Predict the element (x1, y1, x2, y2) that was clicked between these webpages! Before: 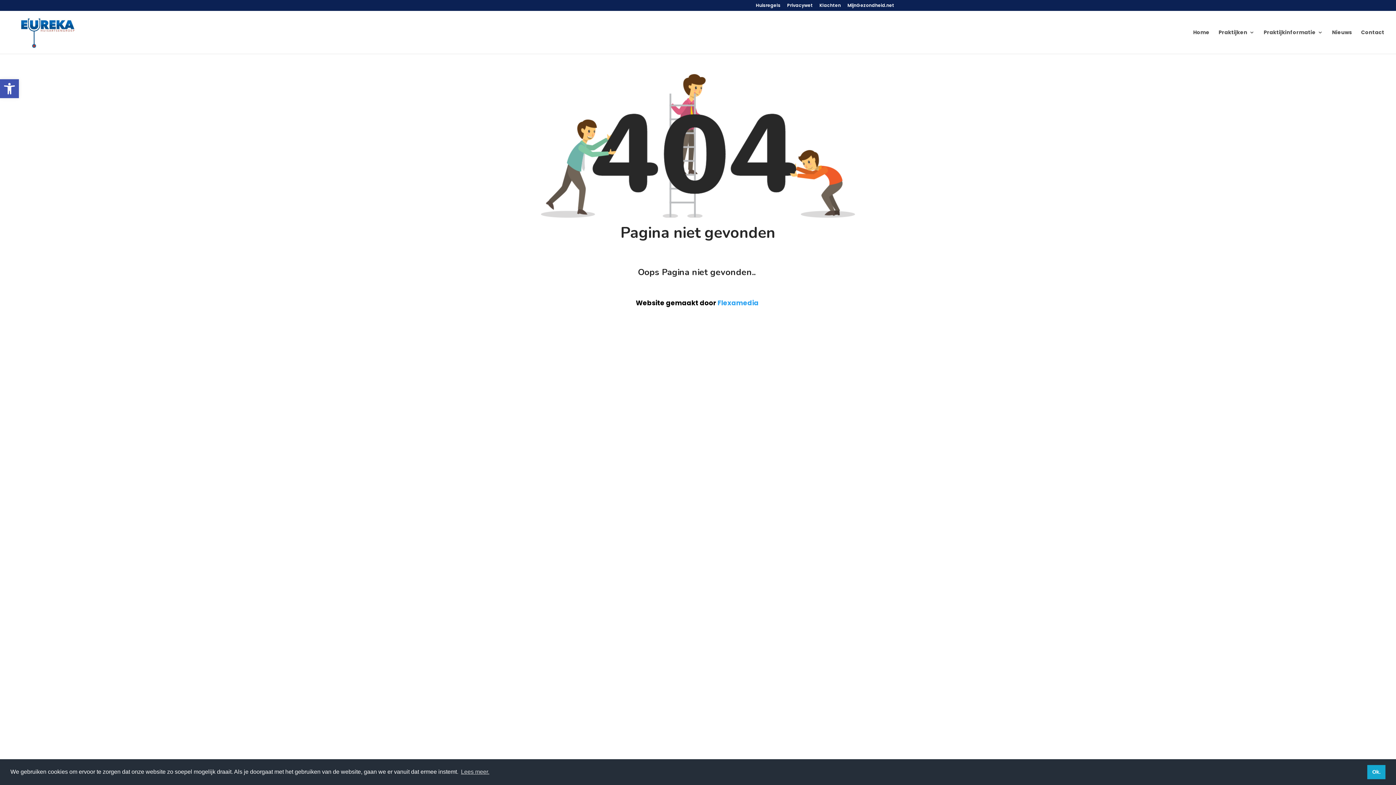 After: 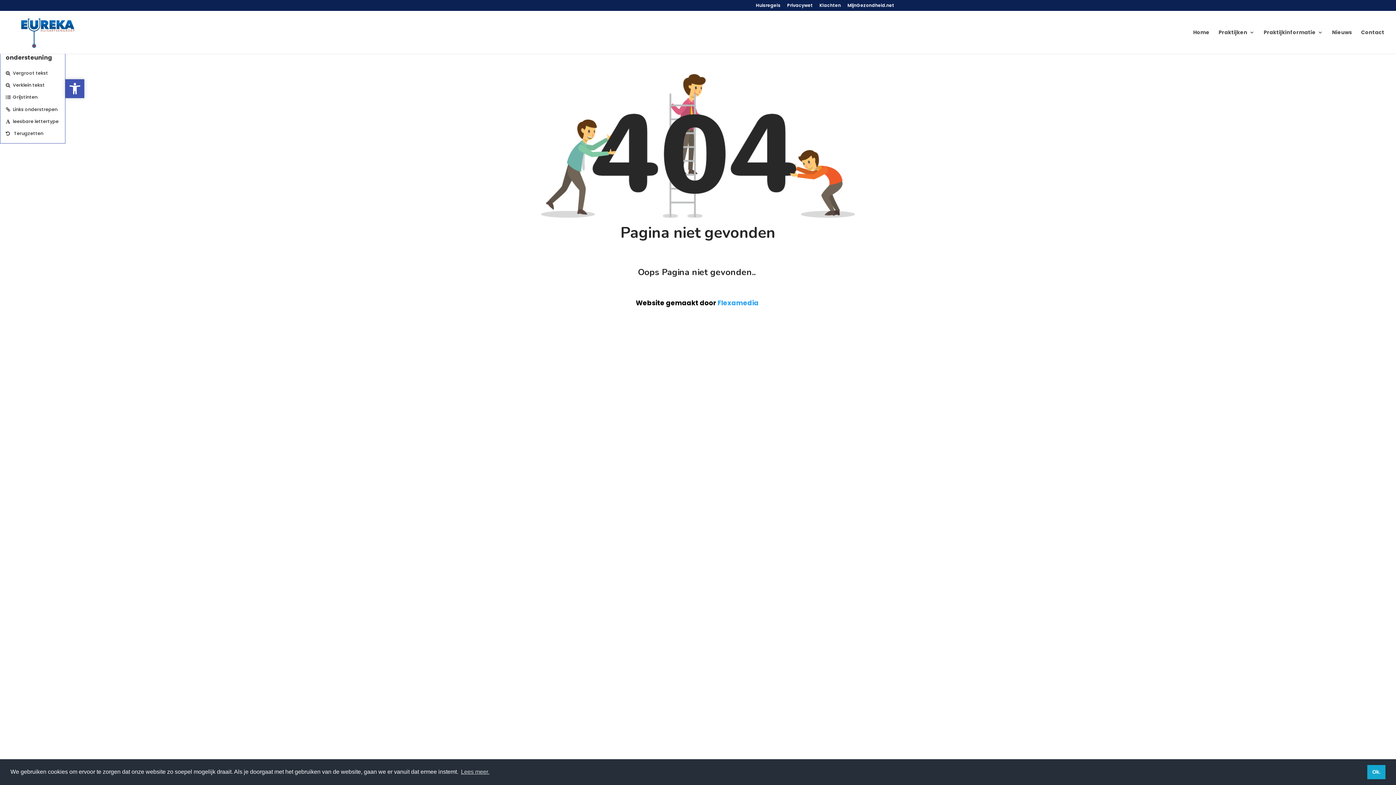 Action: bbox: (0, 79, 18, 98) label: Toolbar openen